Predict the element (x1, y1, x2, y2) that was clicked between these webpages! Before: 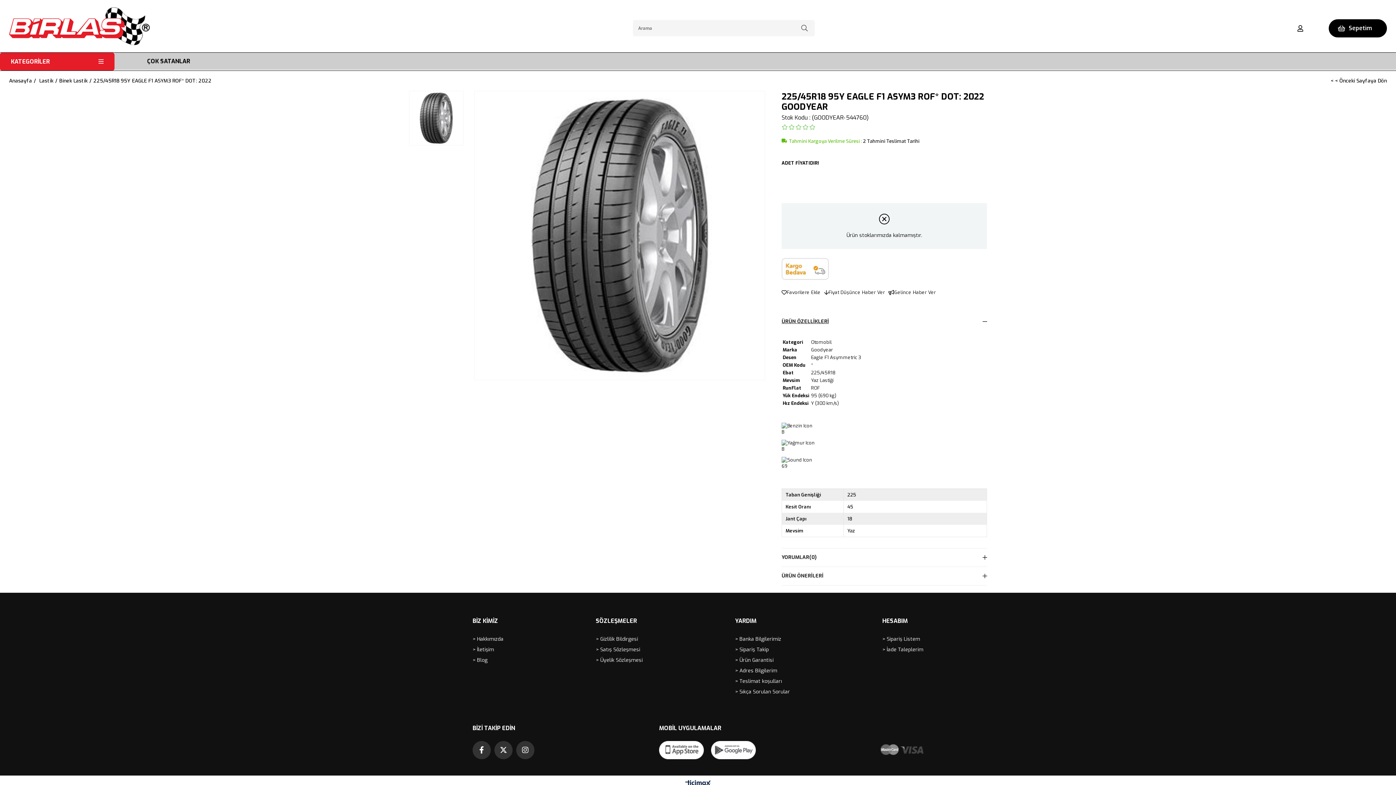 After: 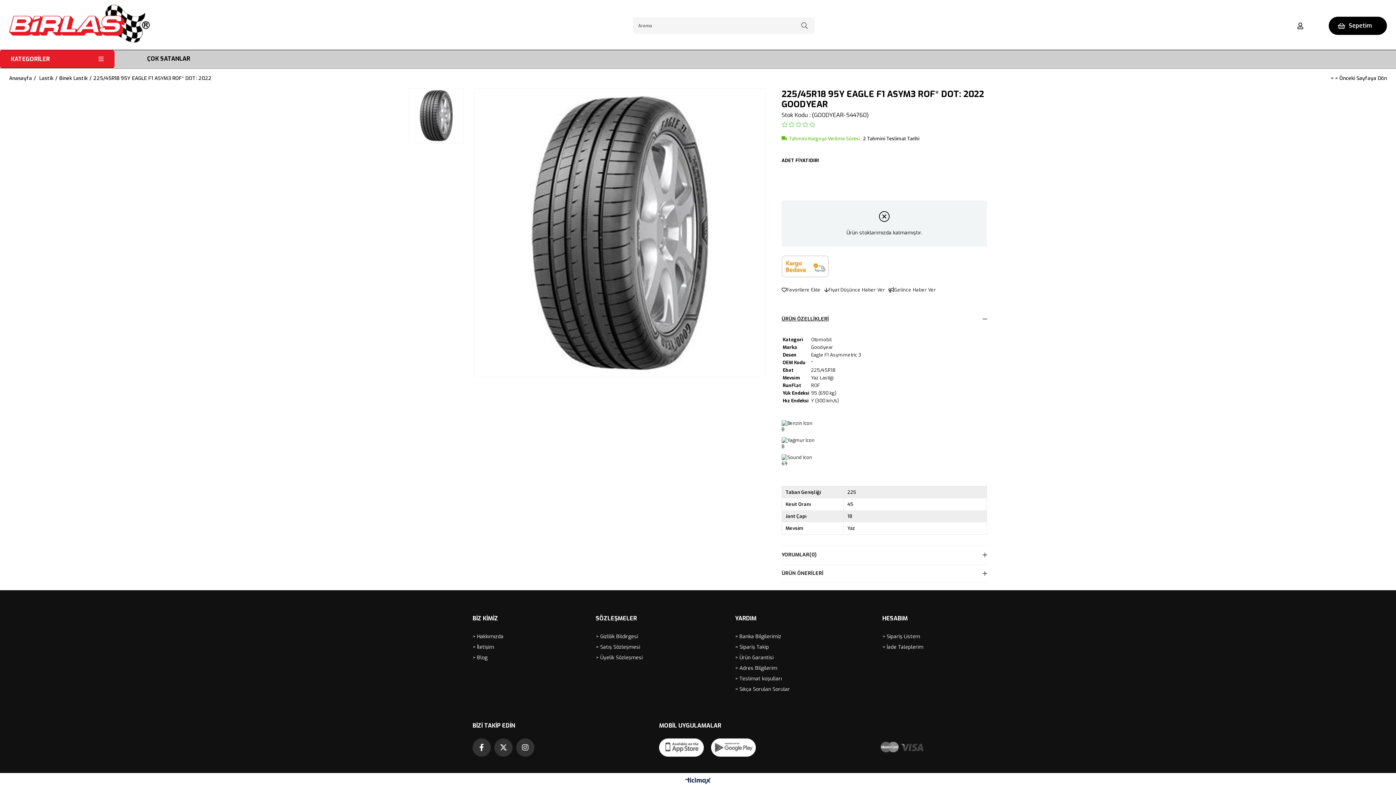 Action: bbox: (685, 779, 710, 788)